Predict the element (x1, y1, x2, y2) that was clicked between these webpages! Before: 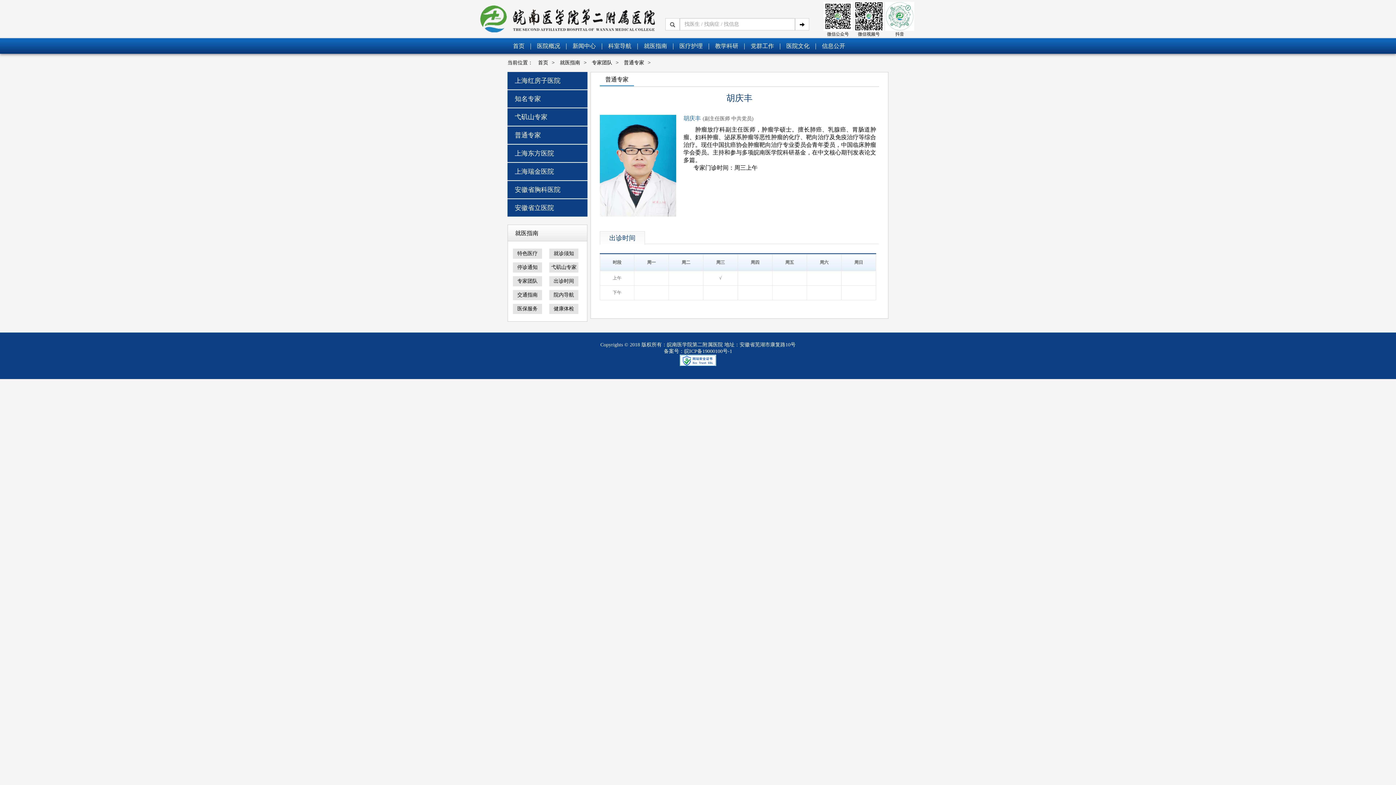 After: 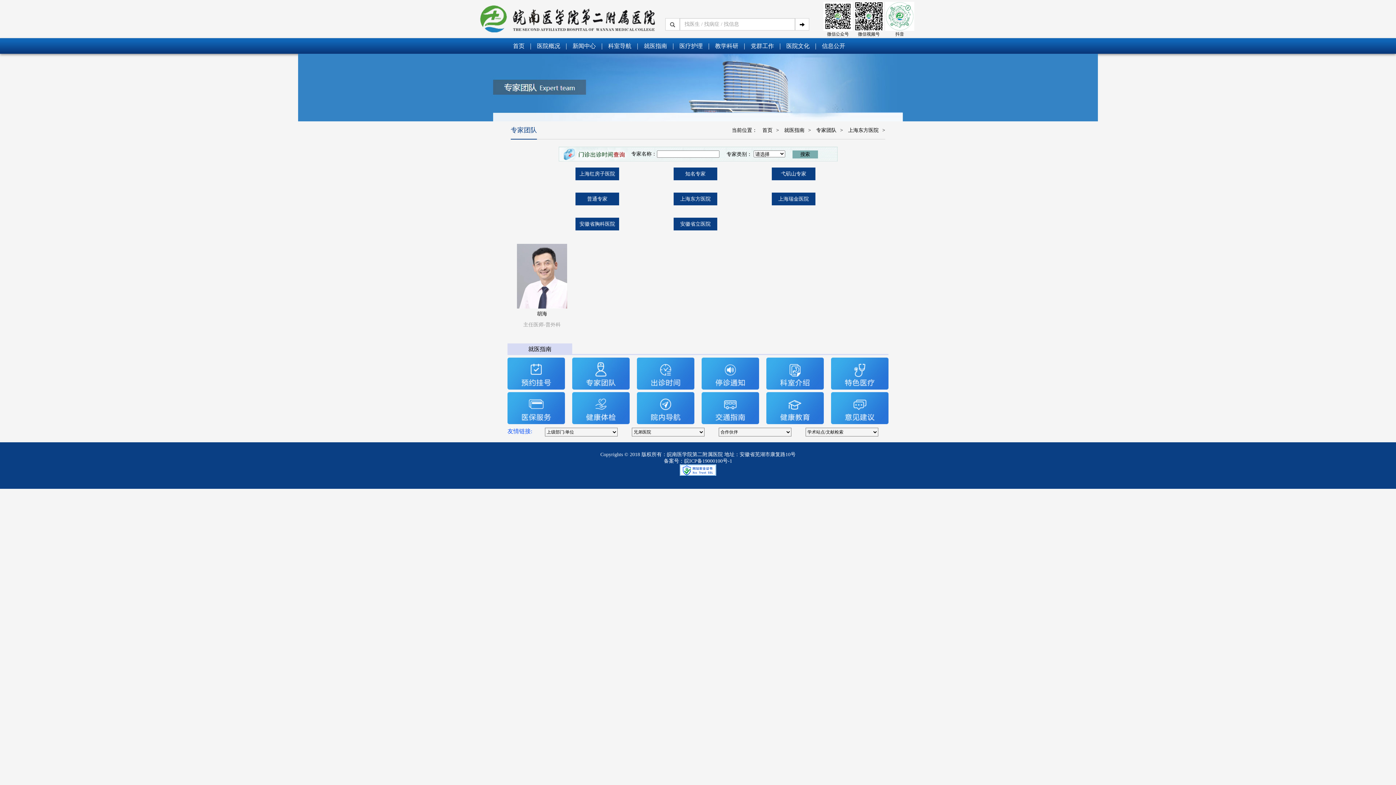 Action: label: 上海东方医院 bbox: (507, 144, 587, 162)